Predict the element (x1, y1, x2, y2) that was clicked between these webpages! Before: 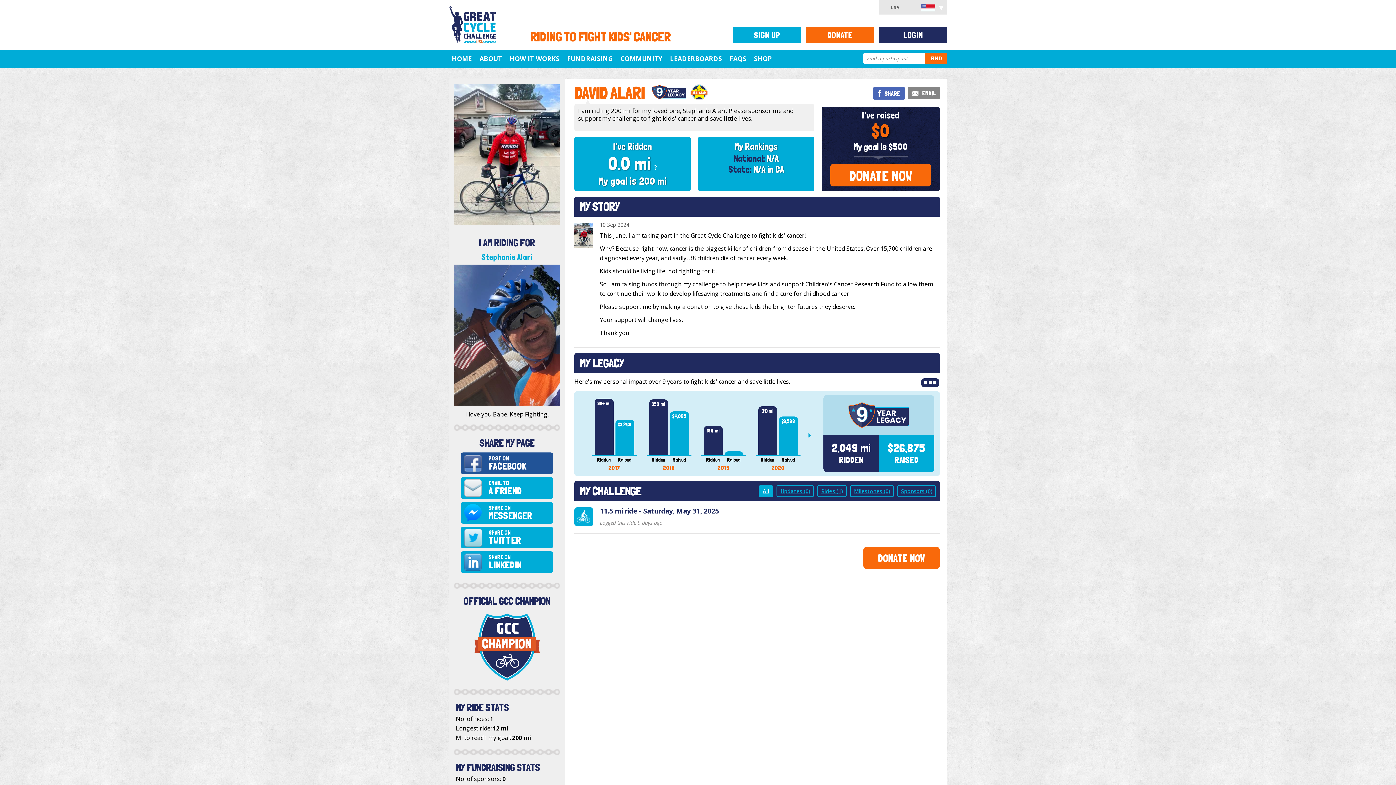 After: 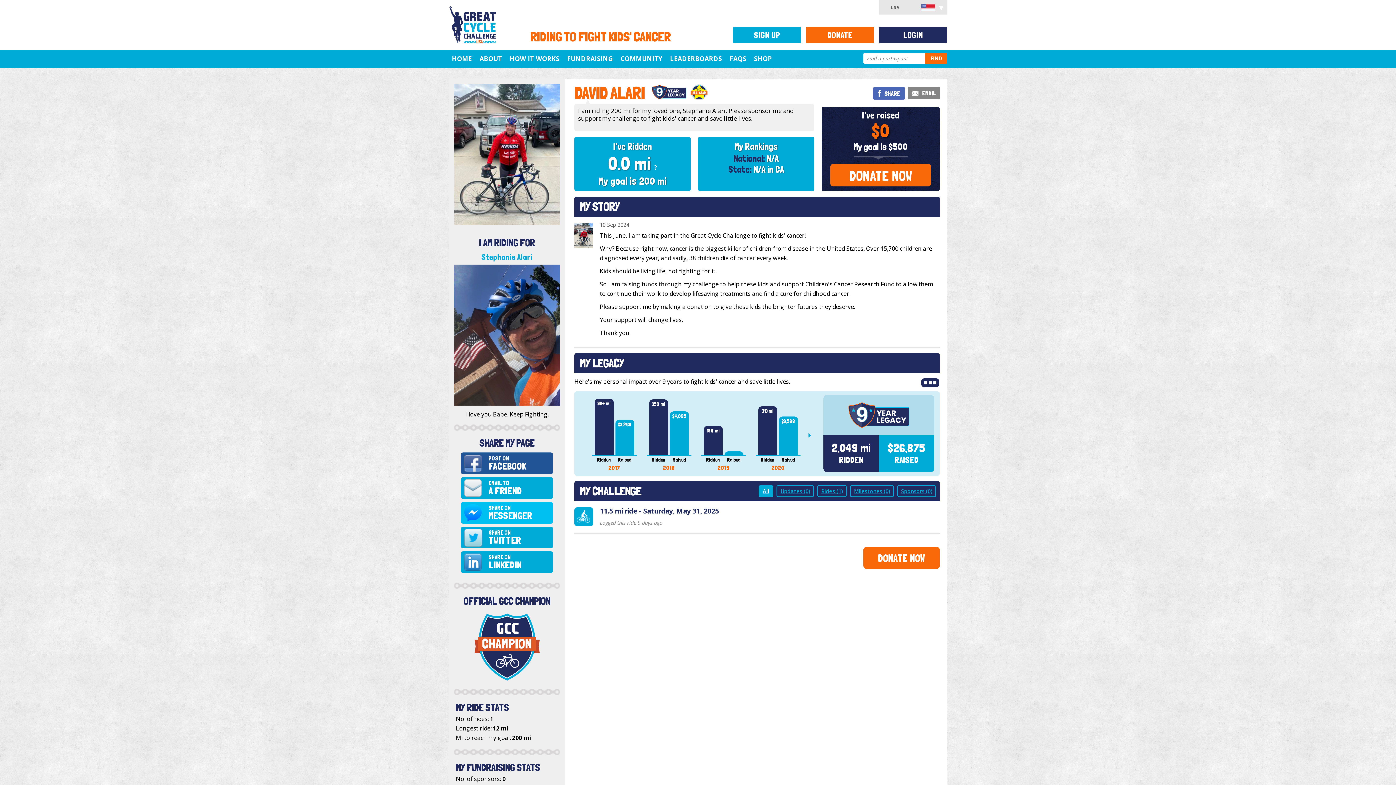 Action: bbox: (461, 502, 553, 523) label: SHARE ON
MESSENGER